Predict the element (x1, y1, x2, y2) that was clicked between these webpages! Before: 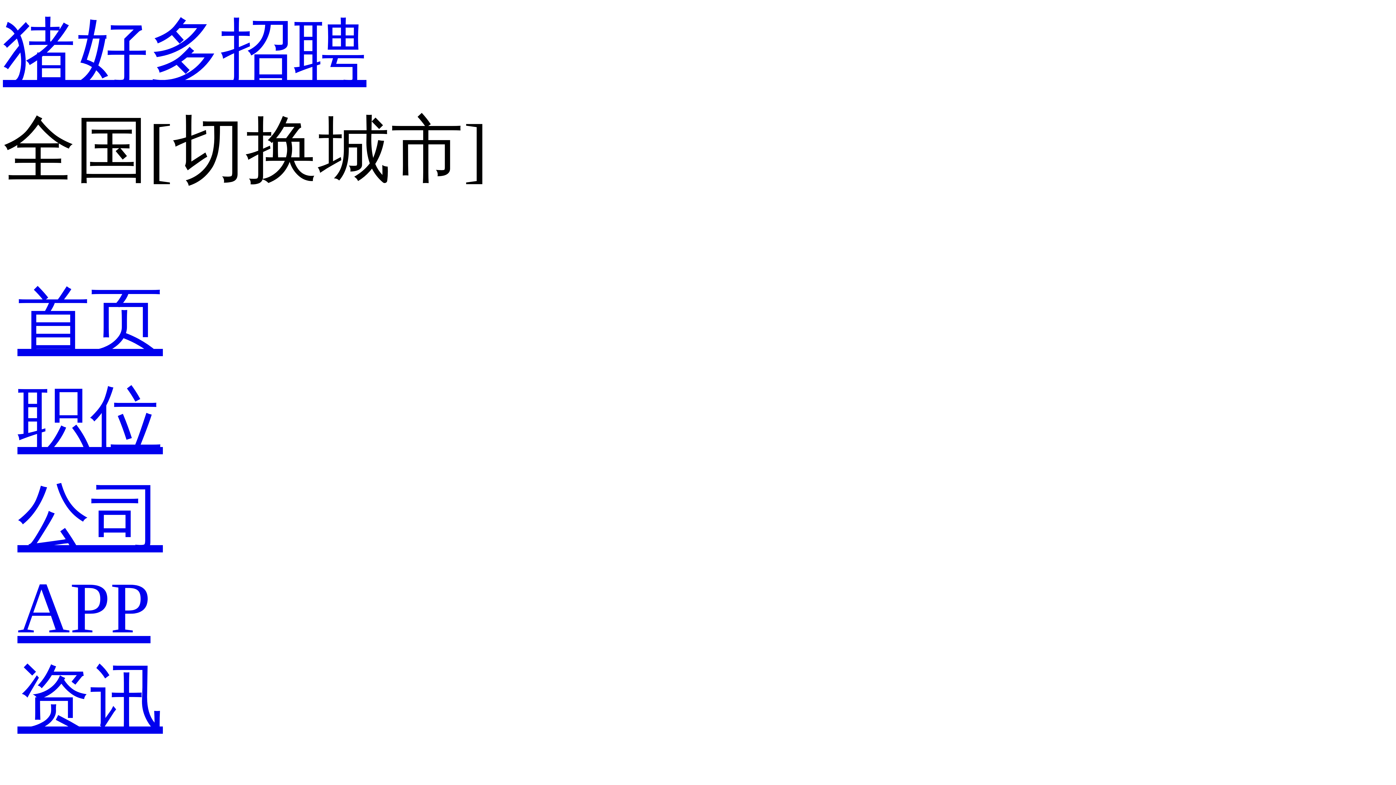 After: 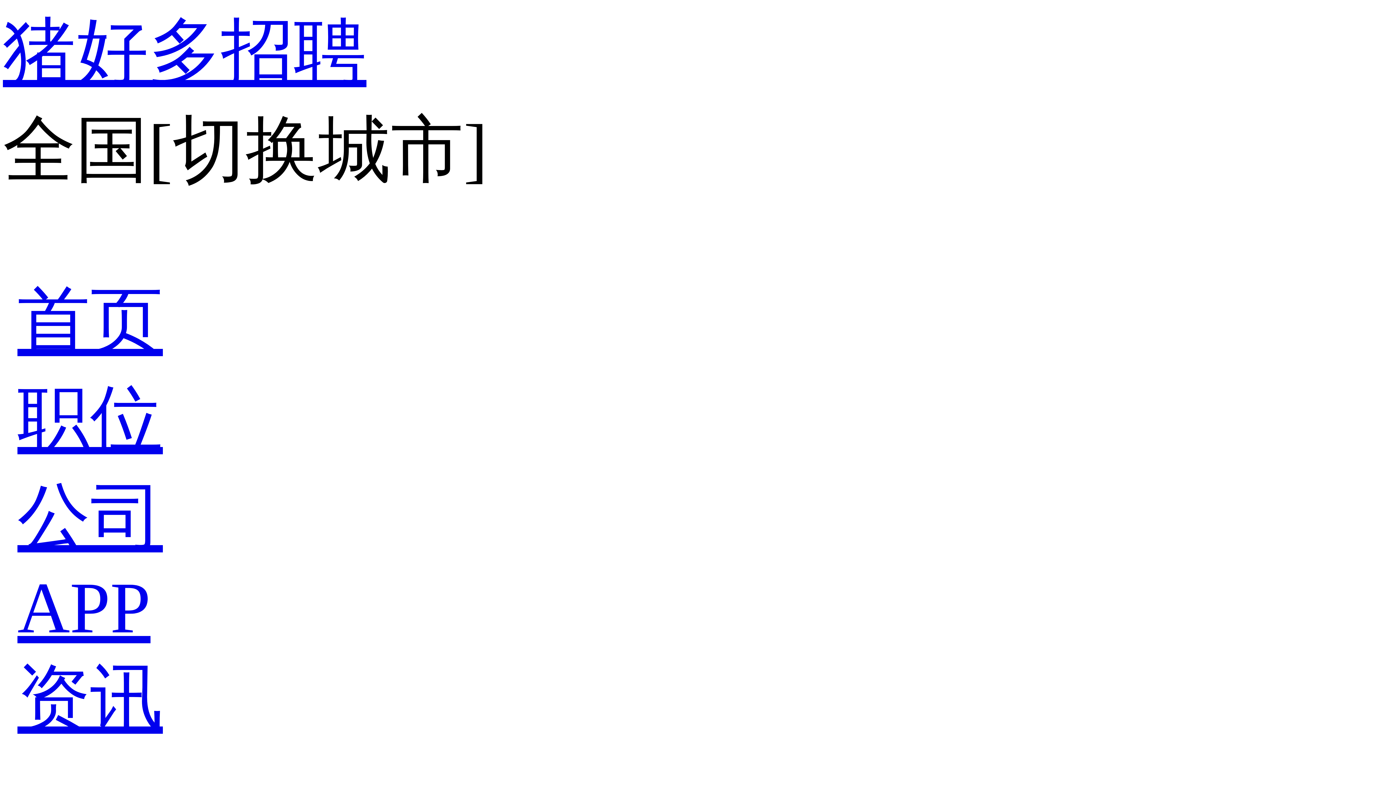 Action: bbox: (17, 378, 162, 459) label: 职位